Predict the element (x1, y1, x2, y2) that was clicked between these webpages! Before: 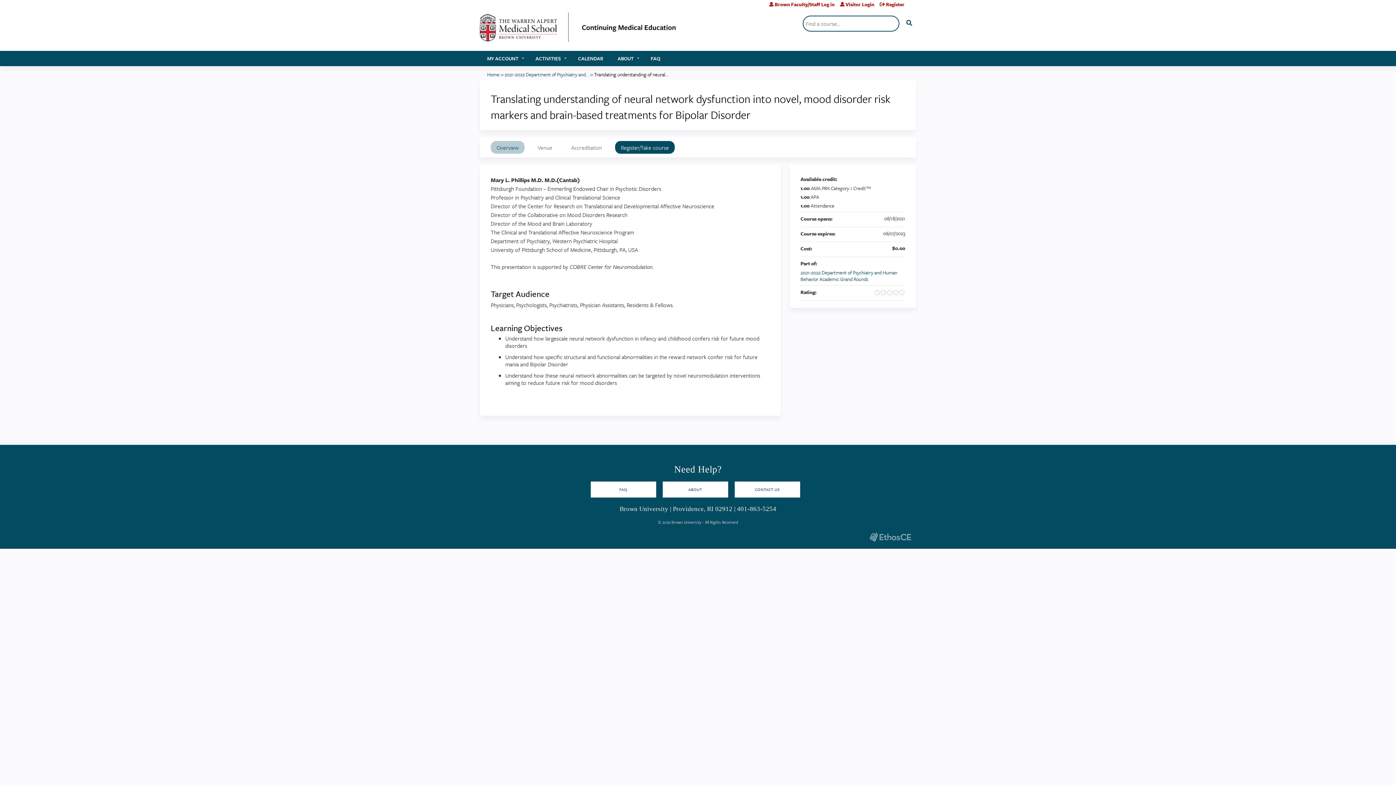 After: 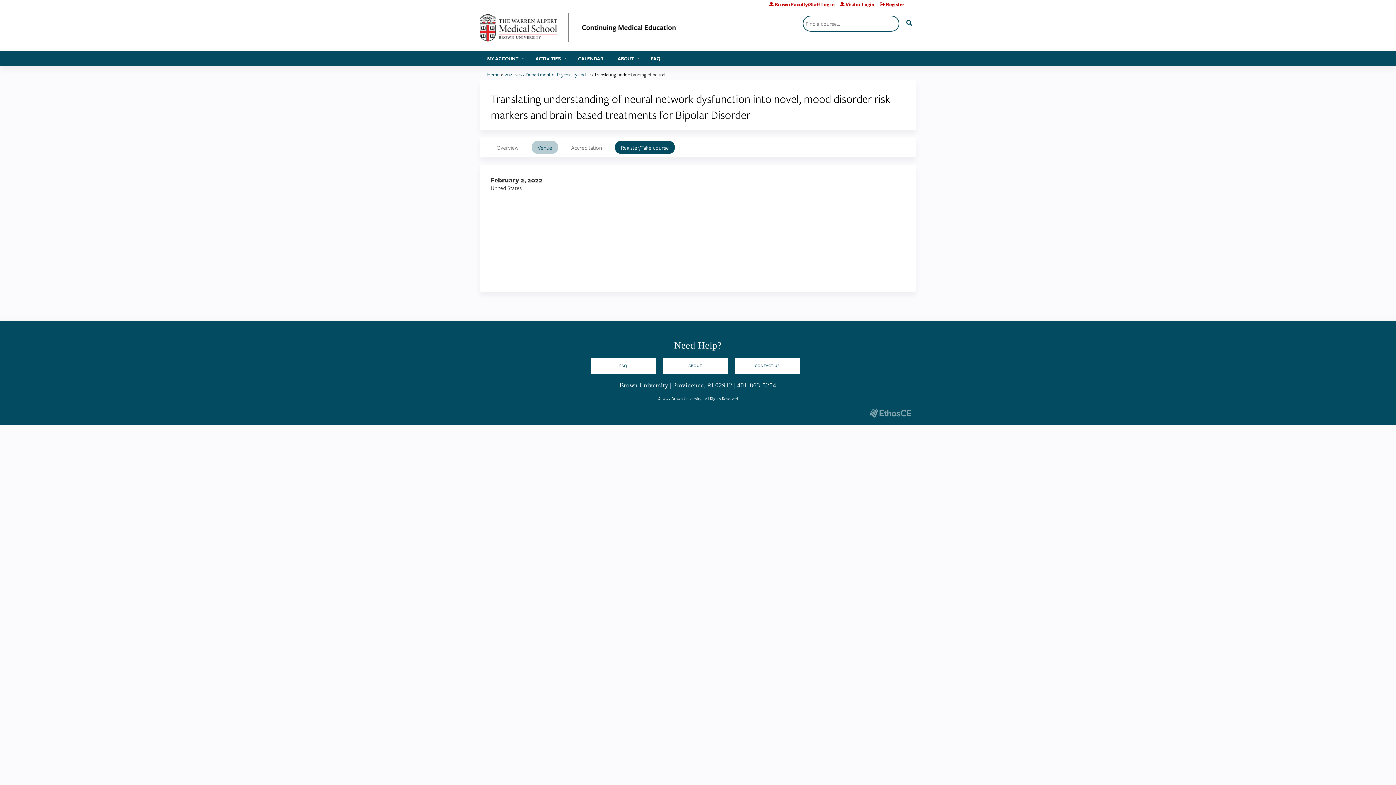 Action: bbox: (532, 141, 558, 153) label: Venue